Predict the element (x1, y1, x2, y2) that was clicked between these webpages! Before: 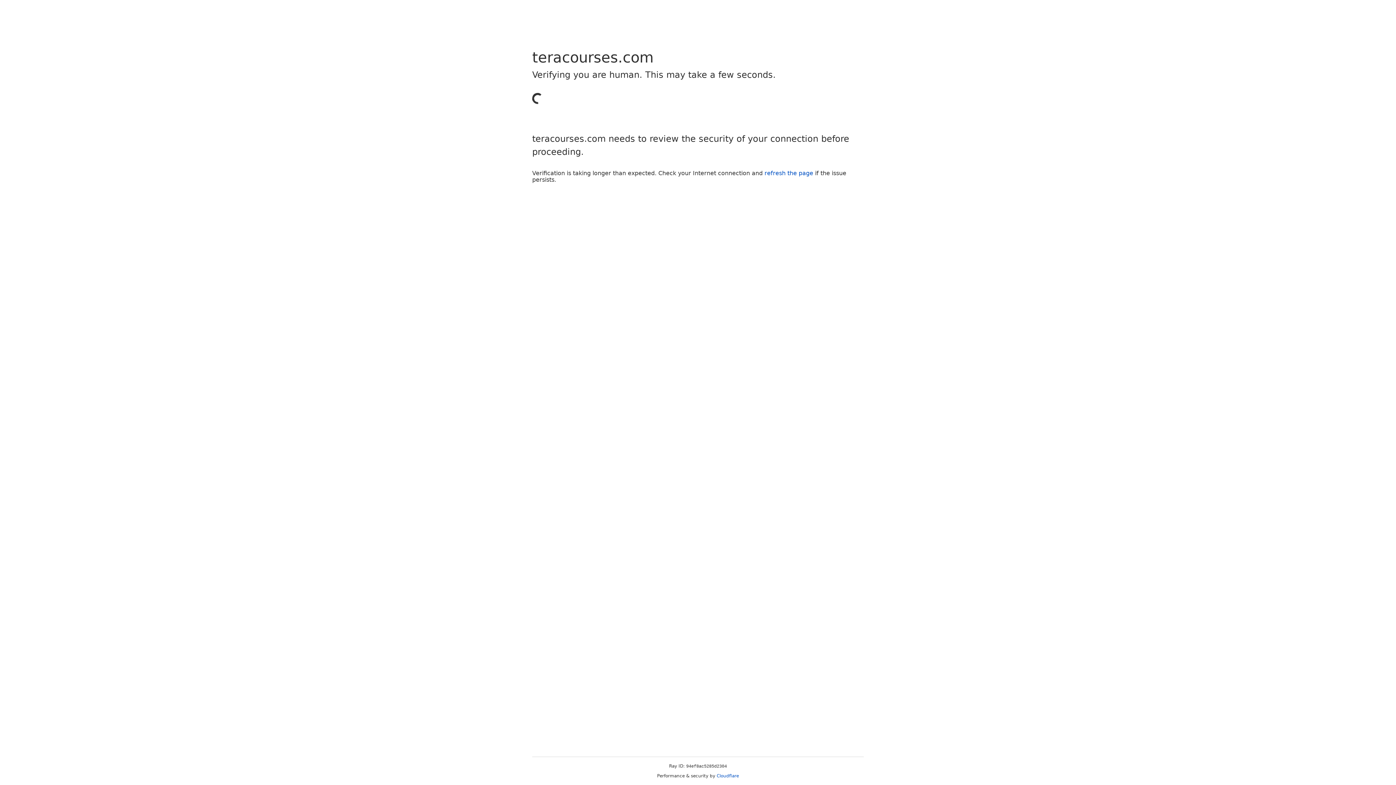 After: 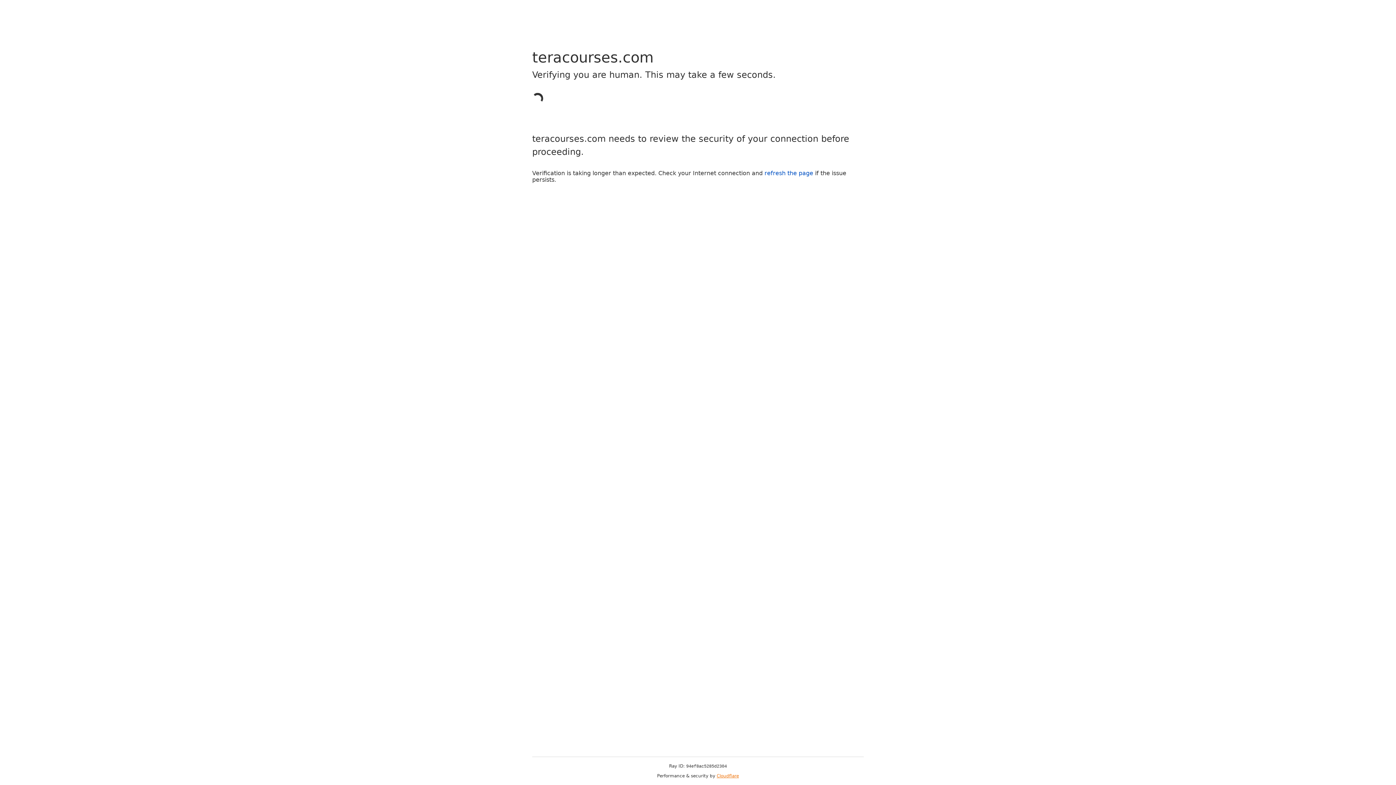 Action: bbox: (716, 773, 739, 778) label: Cloudflare